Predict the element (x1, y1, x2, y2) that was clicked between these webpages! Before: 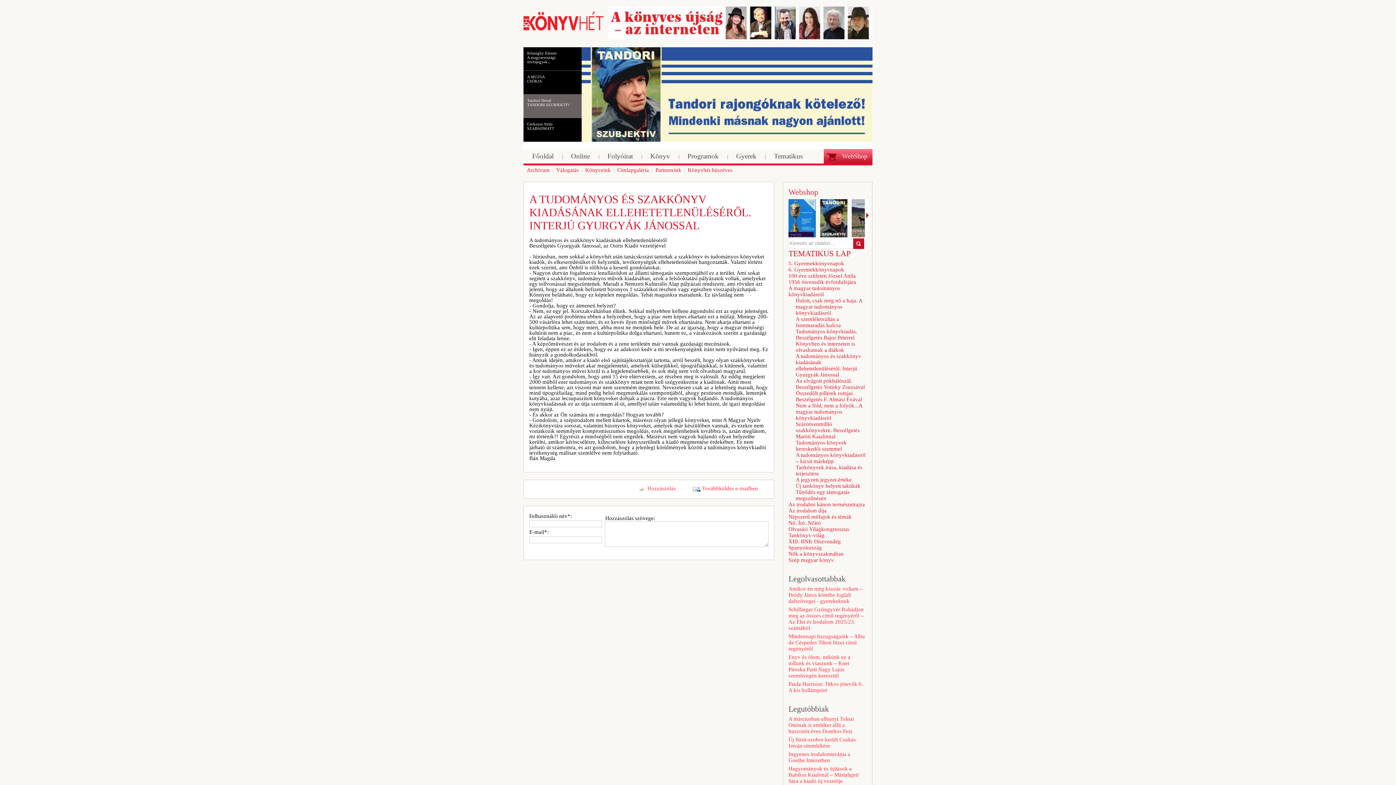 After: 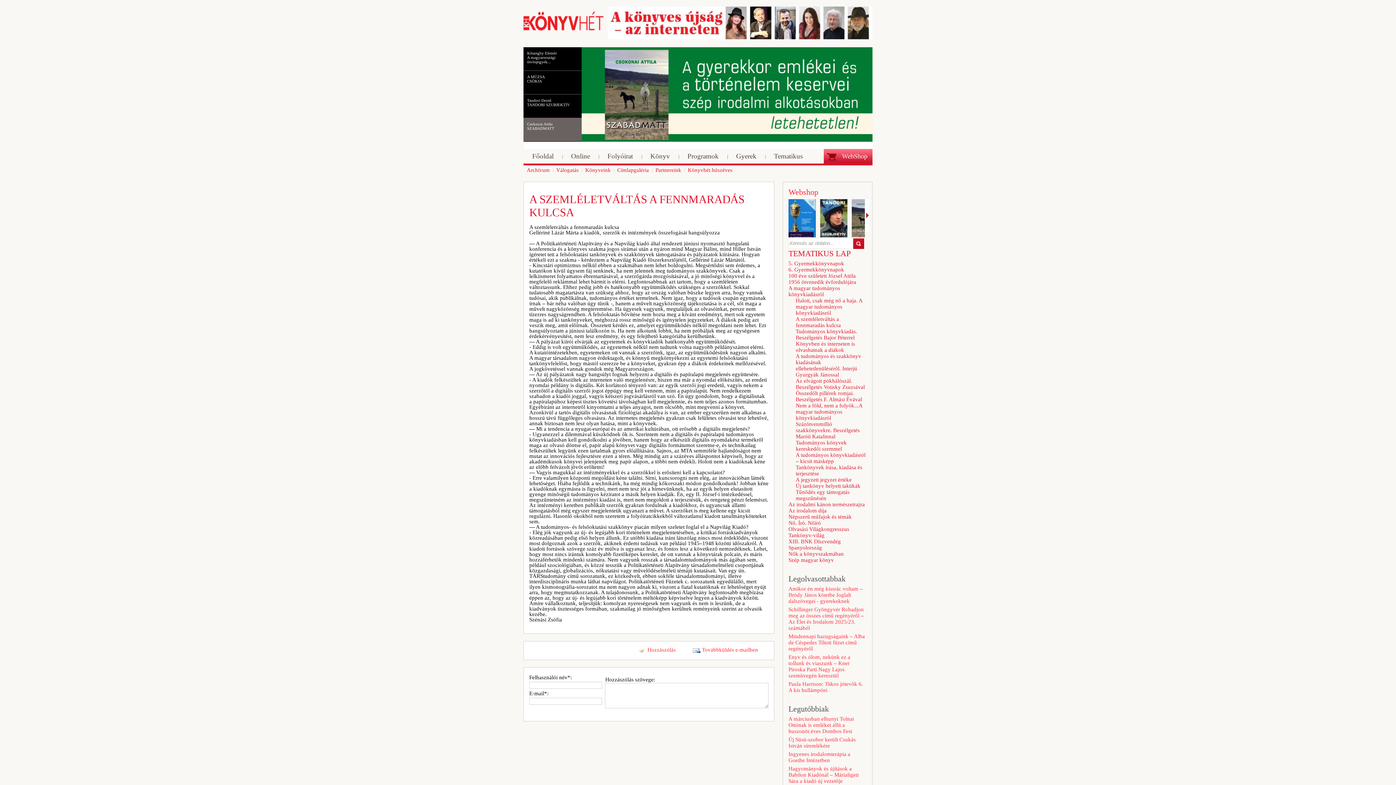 Action: bbox: (788, 316, 866, 328) label: A szemléletváltás a fennmaradás kulcsa